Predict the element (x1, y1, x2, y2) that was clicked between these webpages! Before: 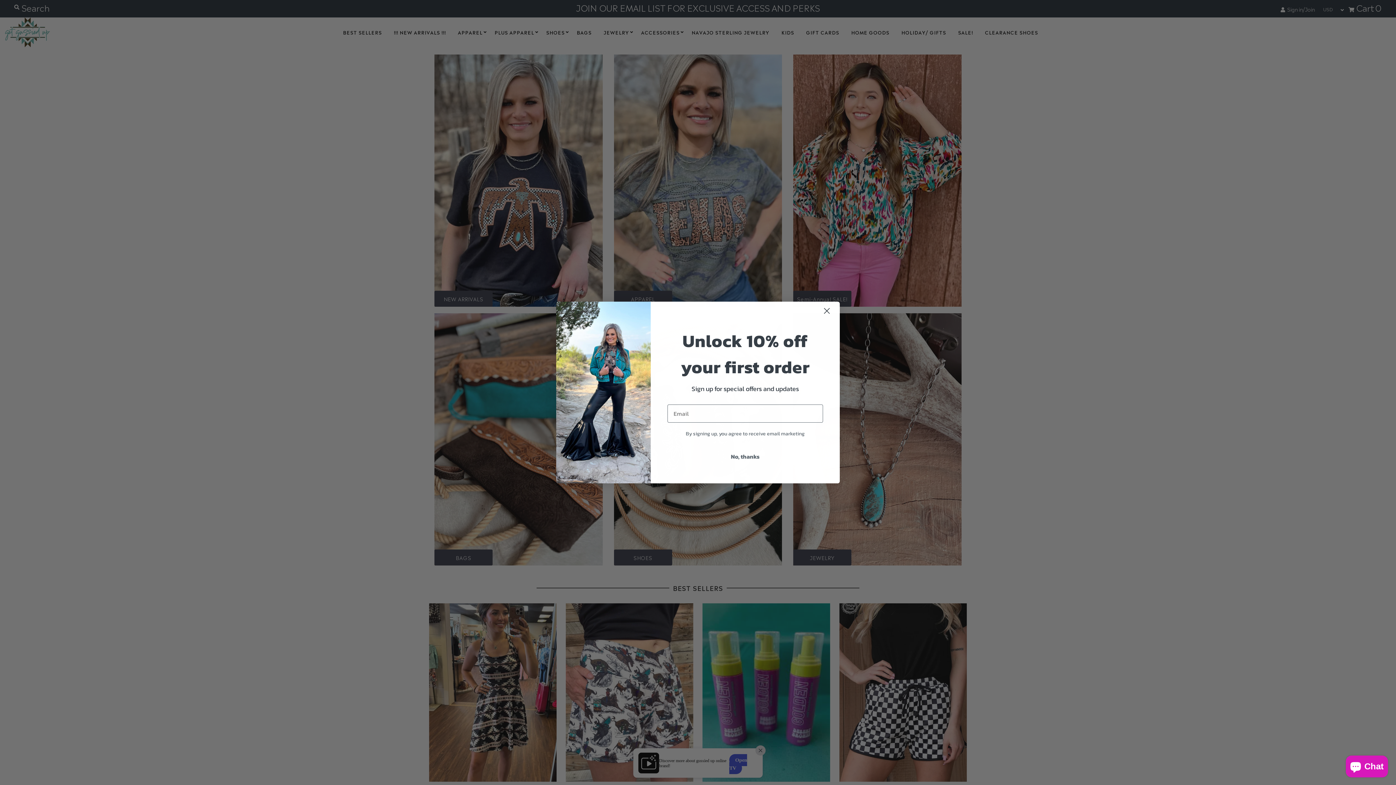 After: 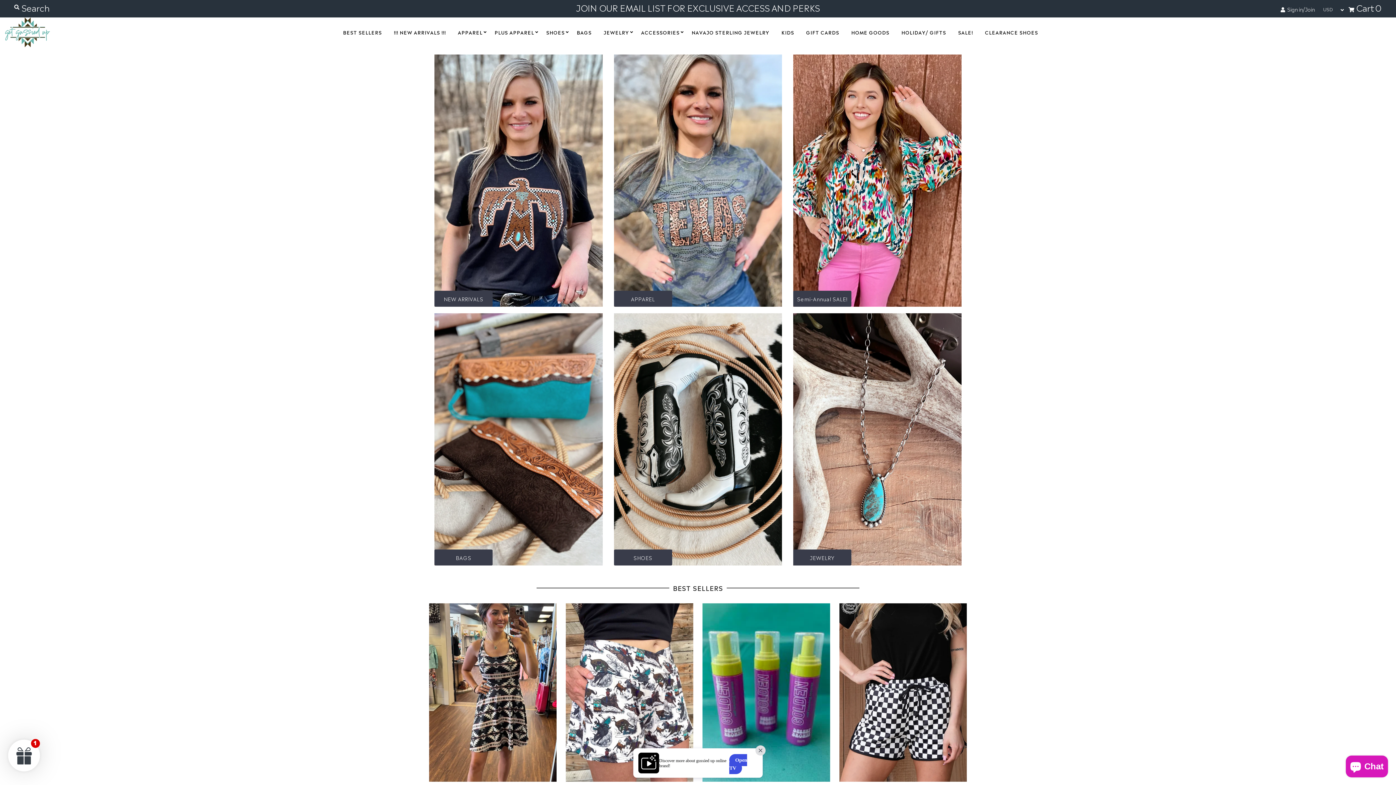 Action: bbox: (667, 448, 823, 464) label: No, thanks